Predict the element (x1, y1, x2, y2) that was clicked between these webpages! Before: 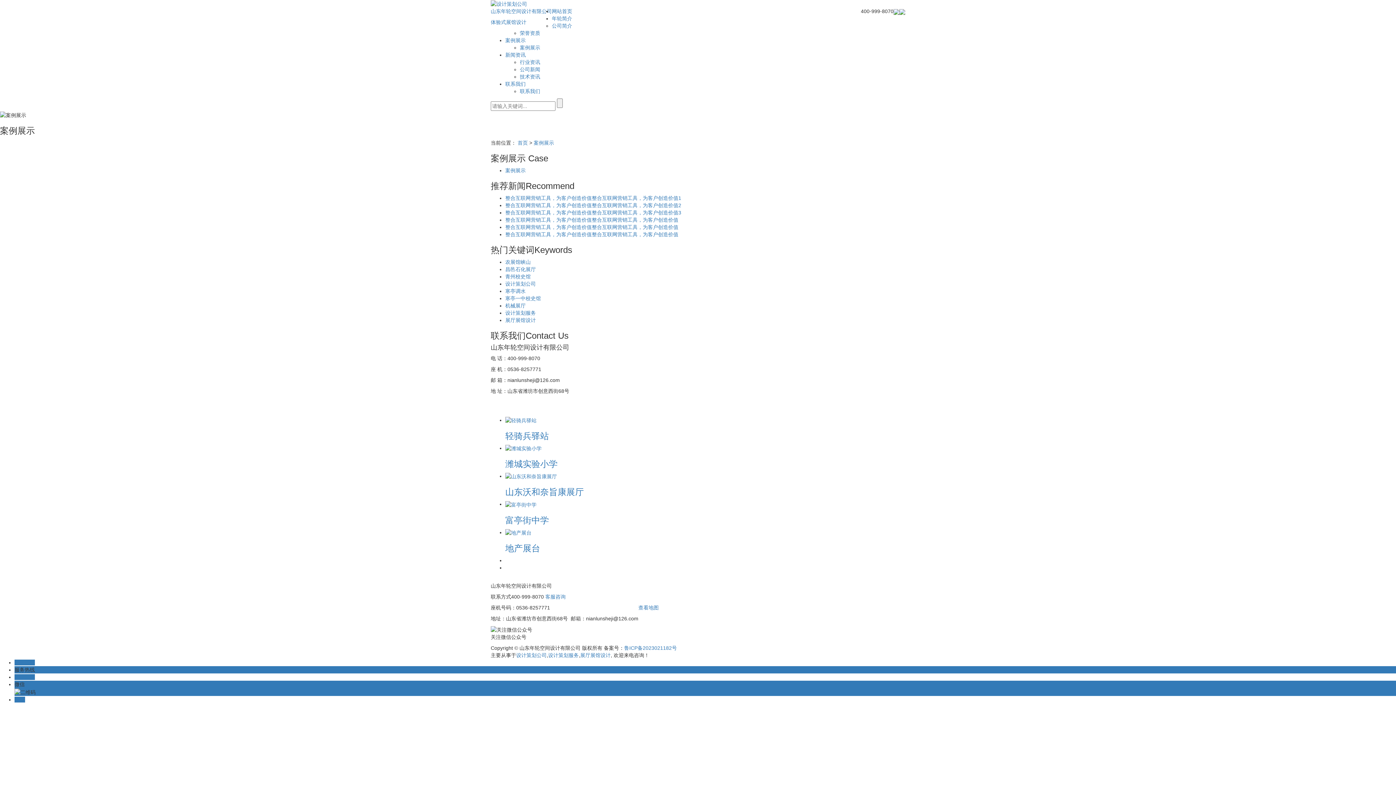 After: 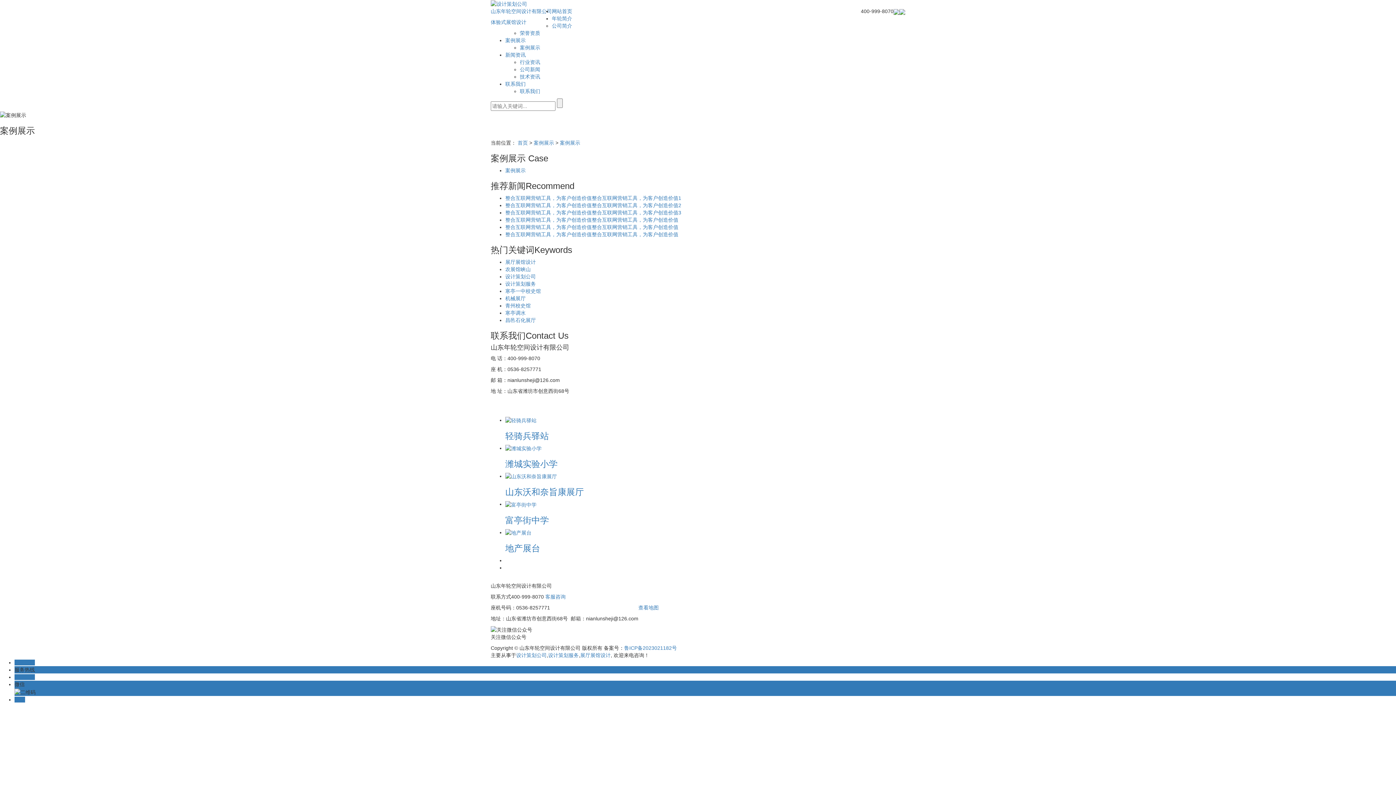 Action: bbox: (505, 167, 525, 173) label: 案例展示